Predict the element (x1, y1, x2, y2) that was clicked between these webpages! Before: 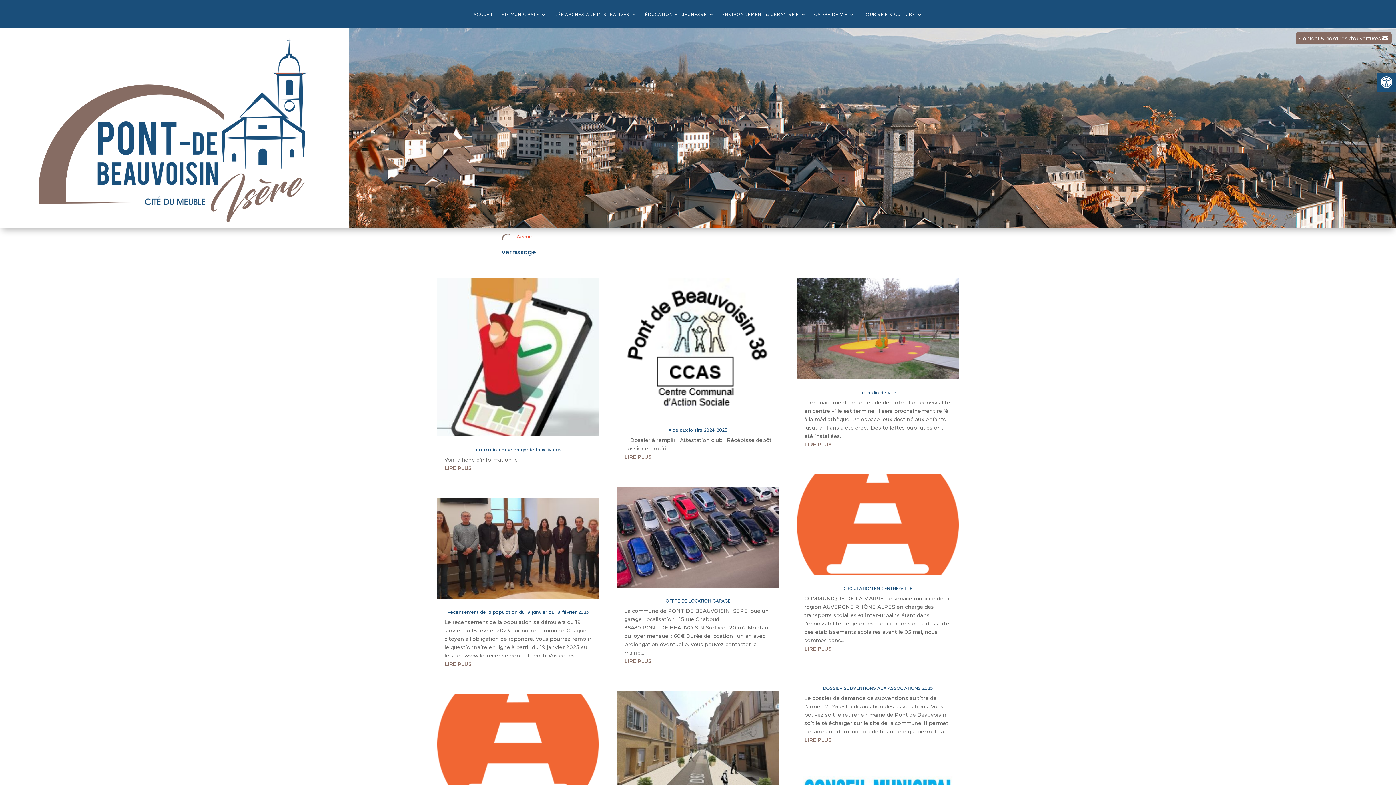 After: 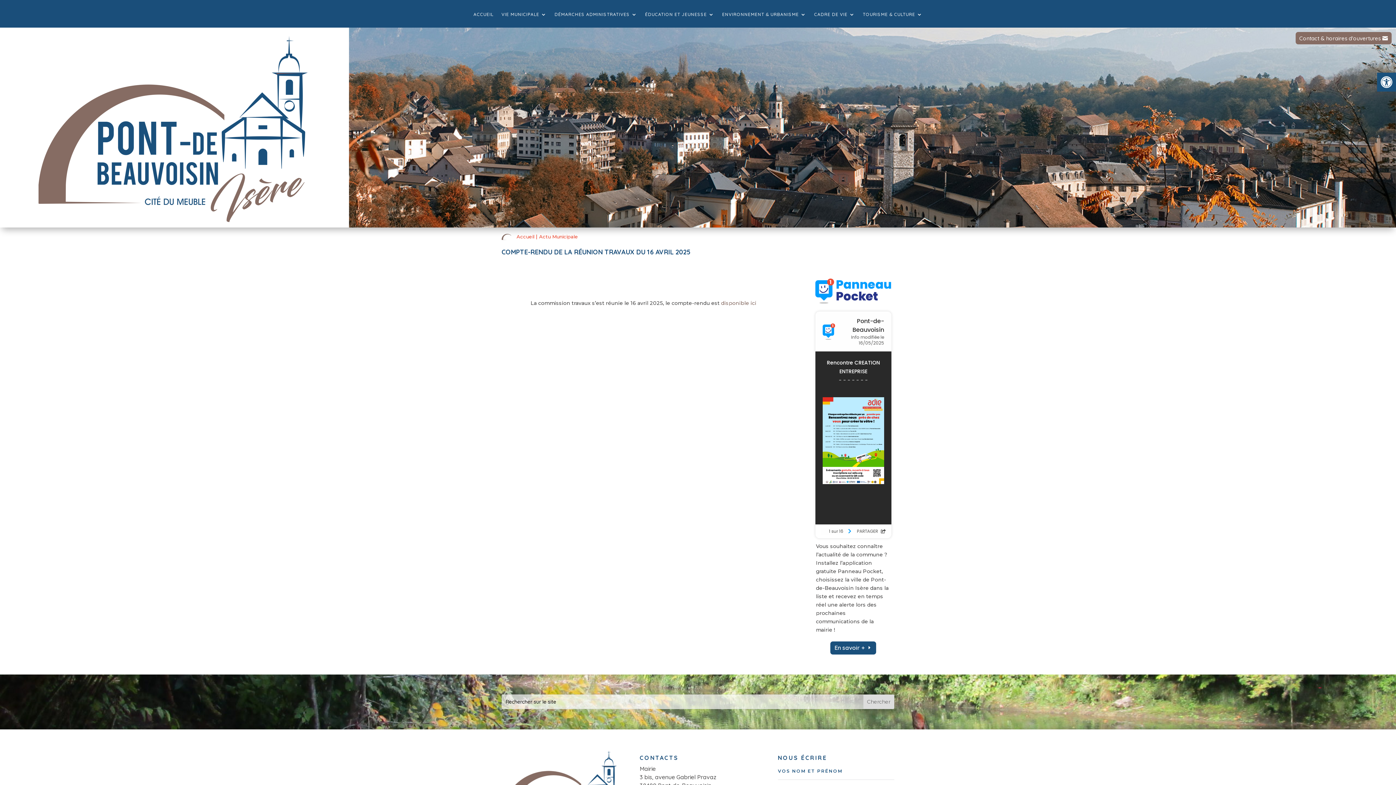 Action: bbox: (437, 694, 599, 795)